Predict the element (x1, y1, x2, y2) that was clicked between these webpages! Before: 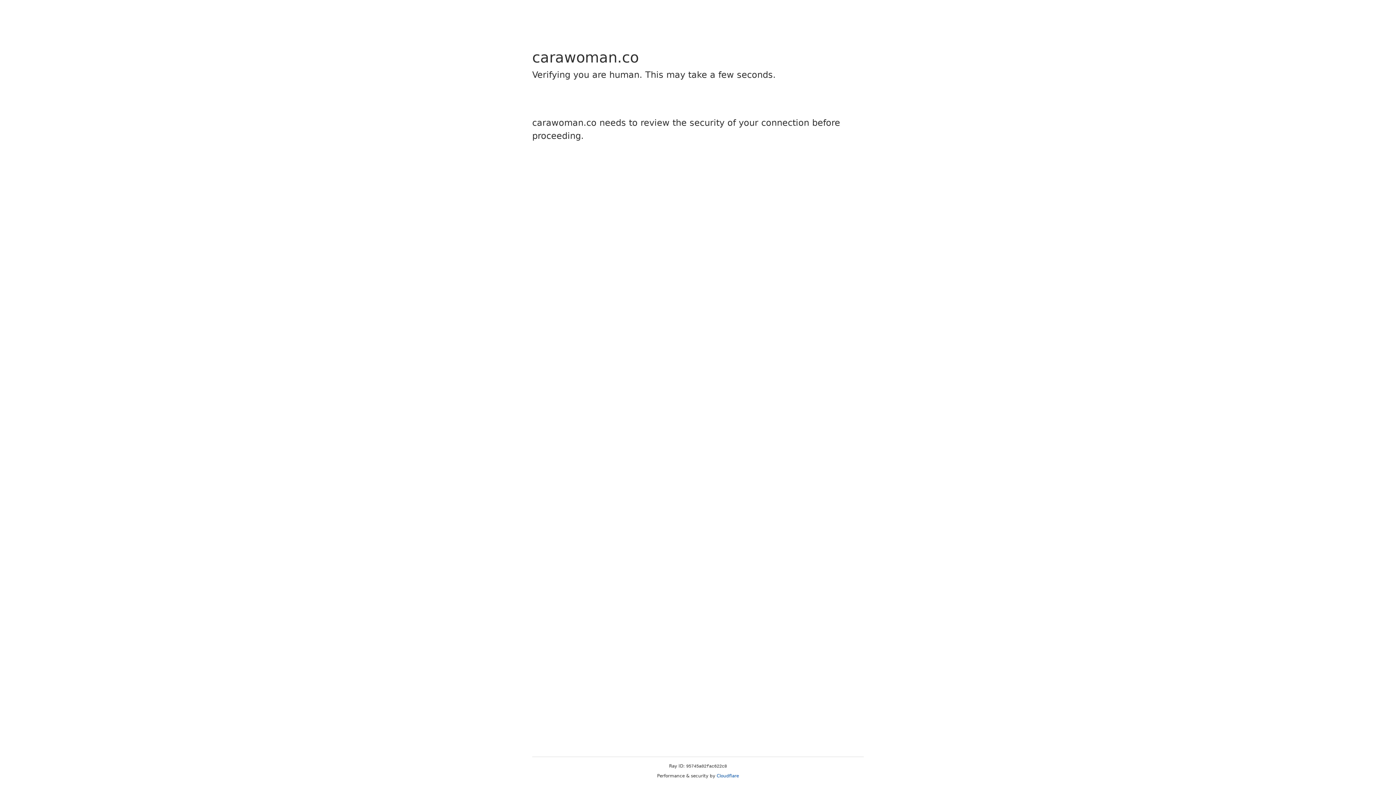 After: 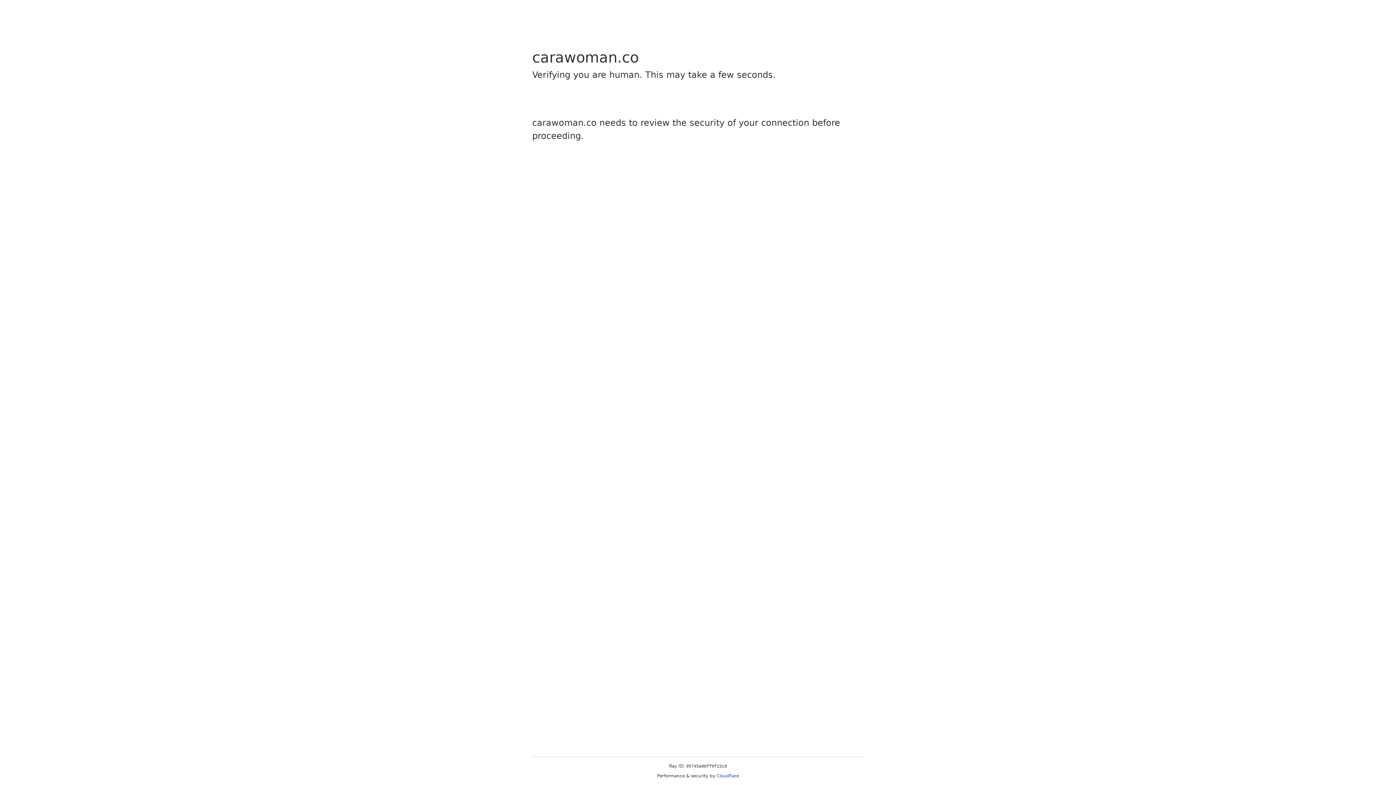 Action: bbox: (716, 773, 739, 778) label: Cloudflare